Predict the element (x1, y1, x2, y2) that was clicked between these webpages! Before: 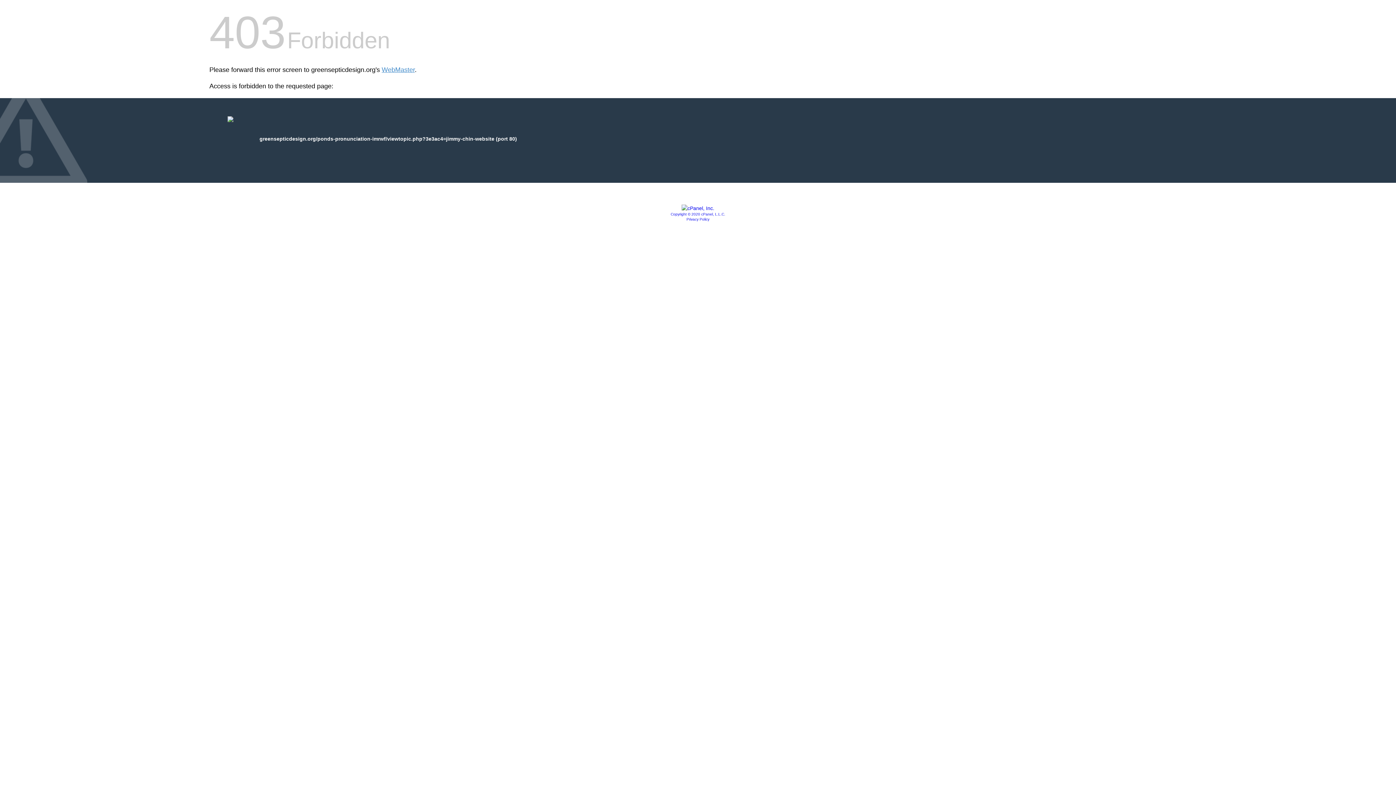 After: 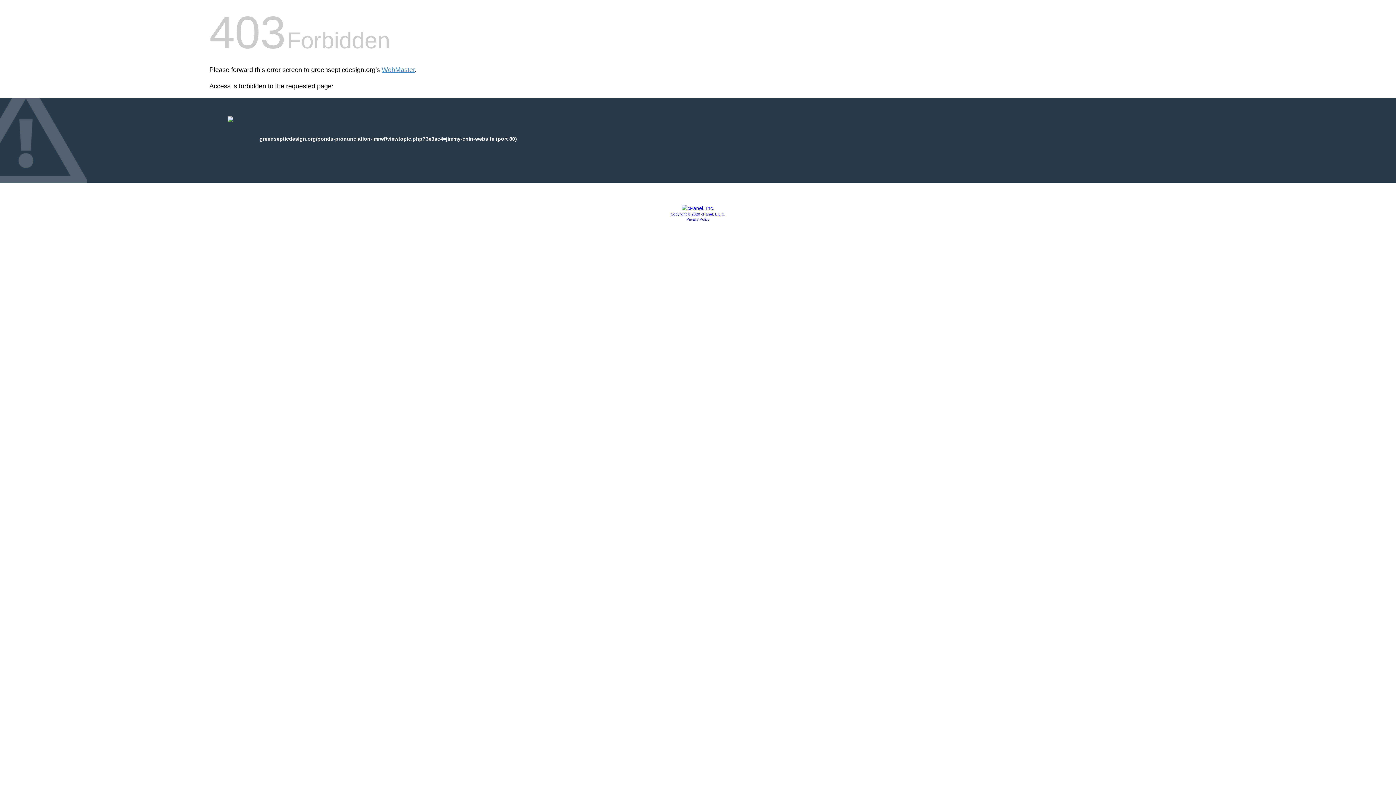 Action: label: Privacy Policy bbox: (686, 217, 709, 221)